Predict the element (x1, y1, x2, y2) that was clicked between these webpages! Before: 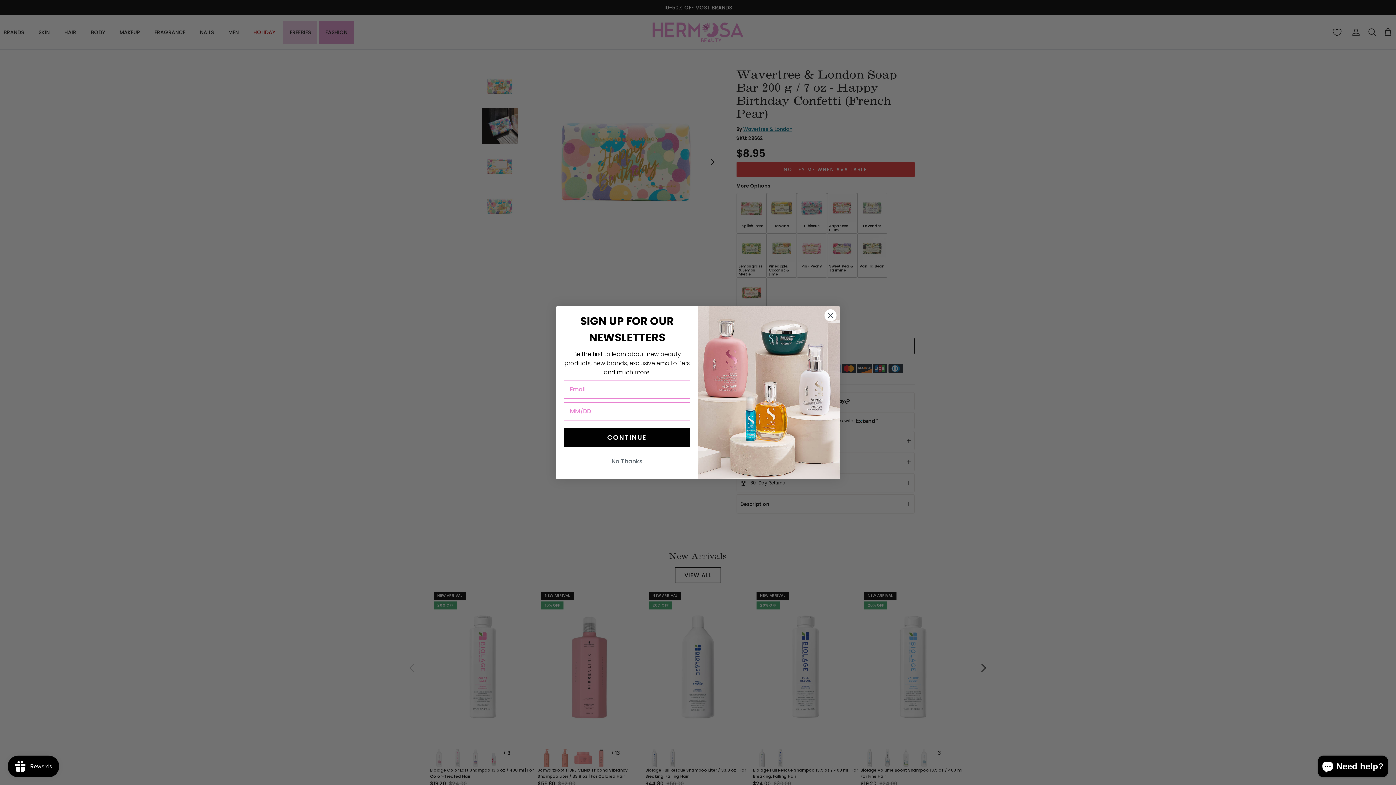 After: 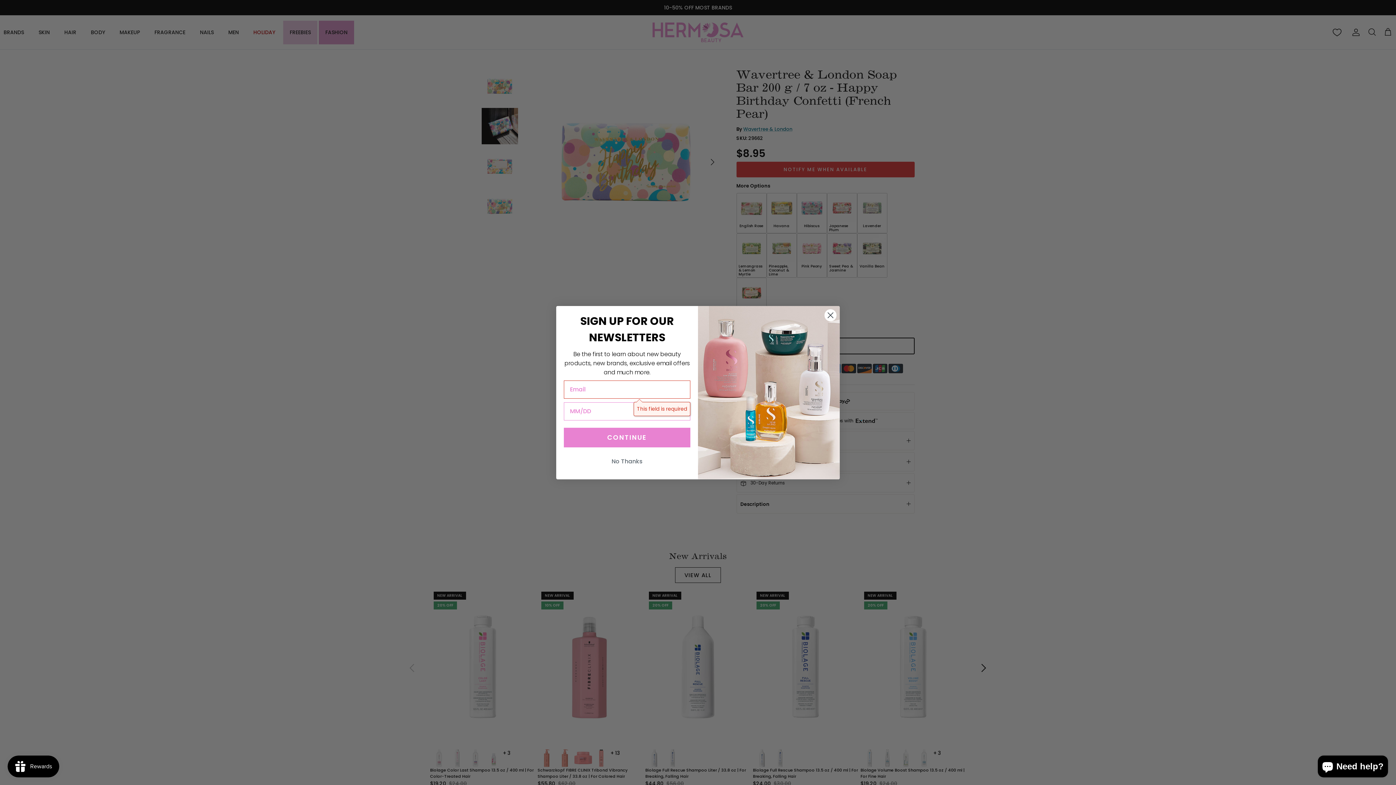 Action: bbox: (564, 427, 690, 447) label: CONTINUE